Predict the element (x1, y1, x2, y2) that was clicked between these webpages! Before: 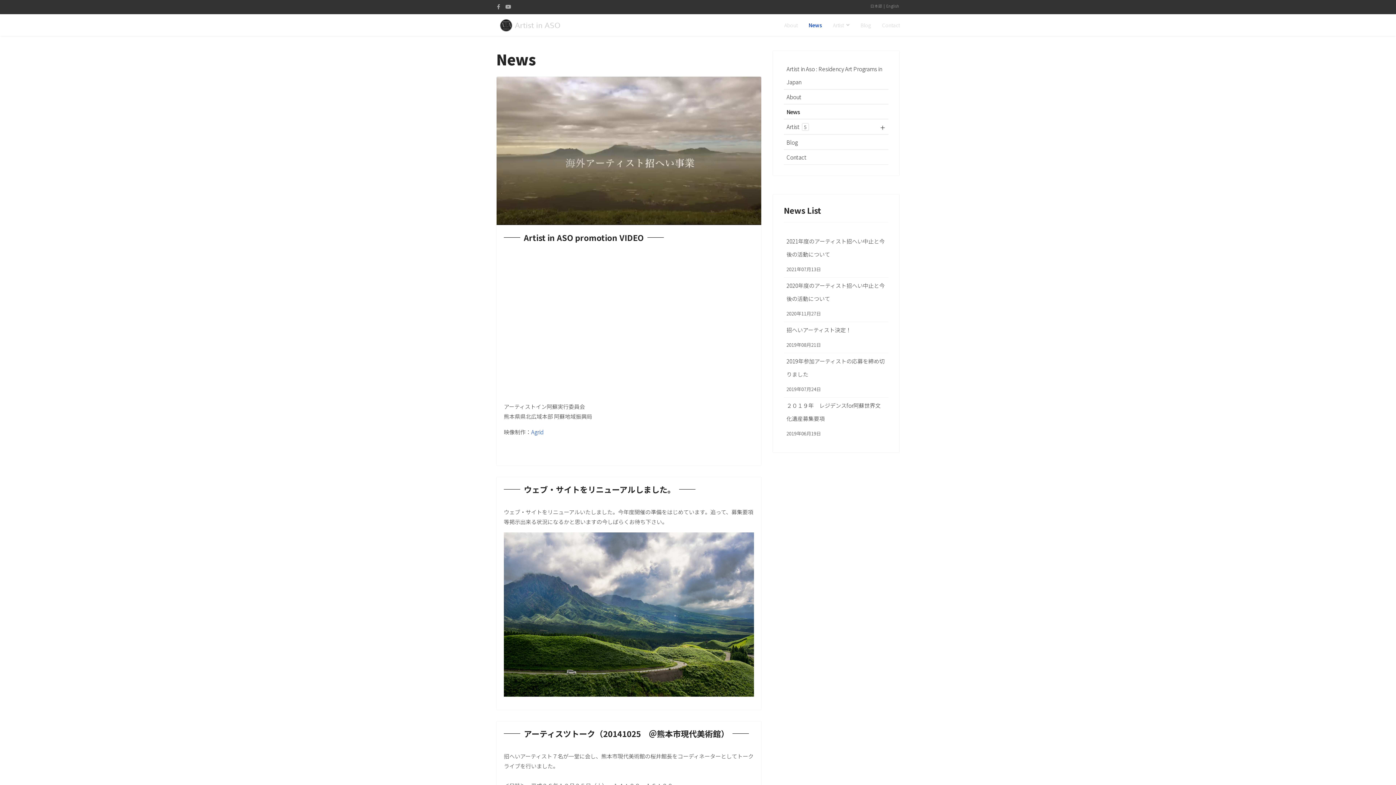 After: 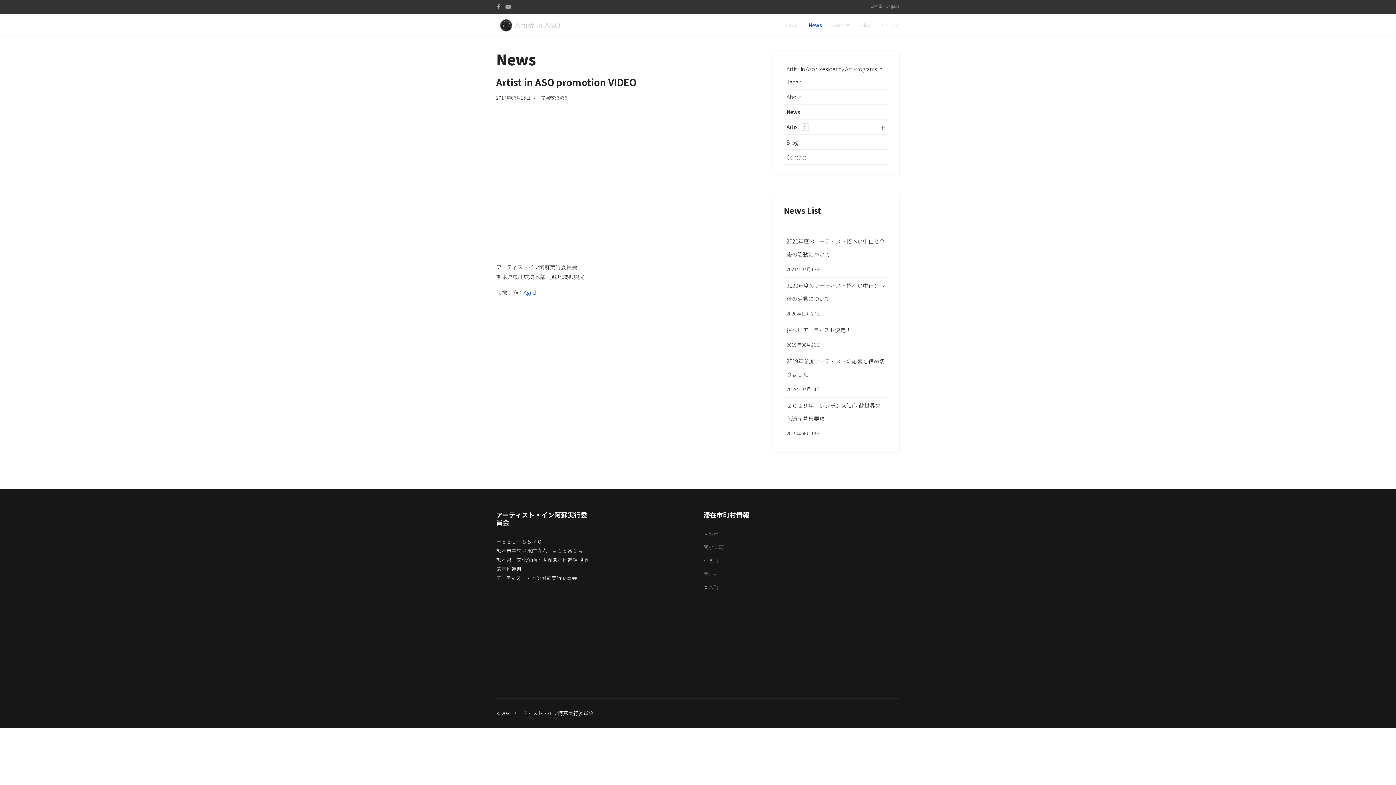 Action: label: Artist in ASO promotion VIDEO bbox: (504, 232, 664, 242)